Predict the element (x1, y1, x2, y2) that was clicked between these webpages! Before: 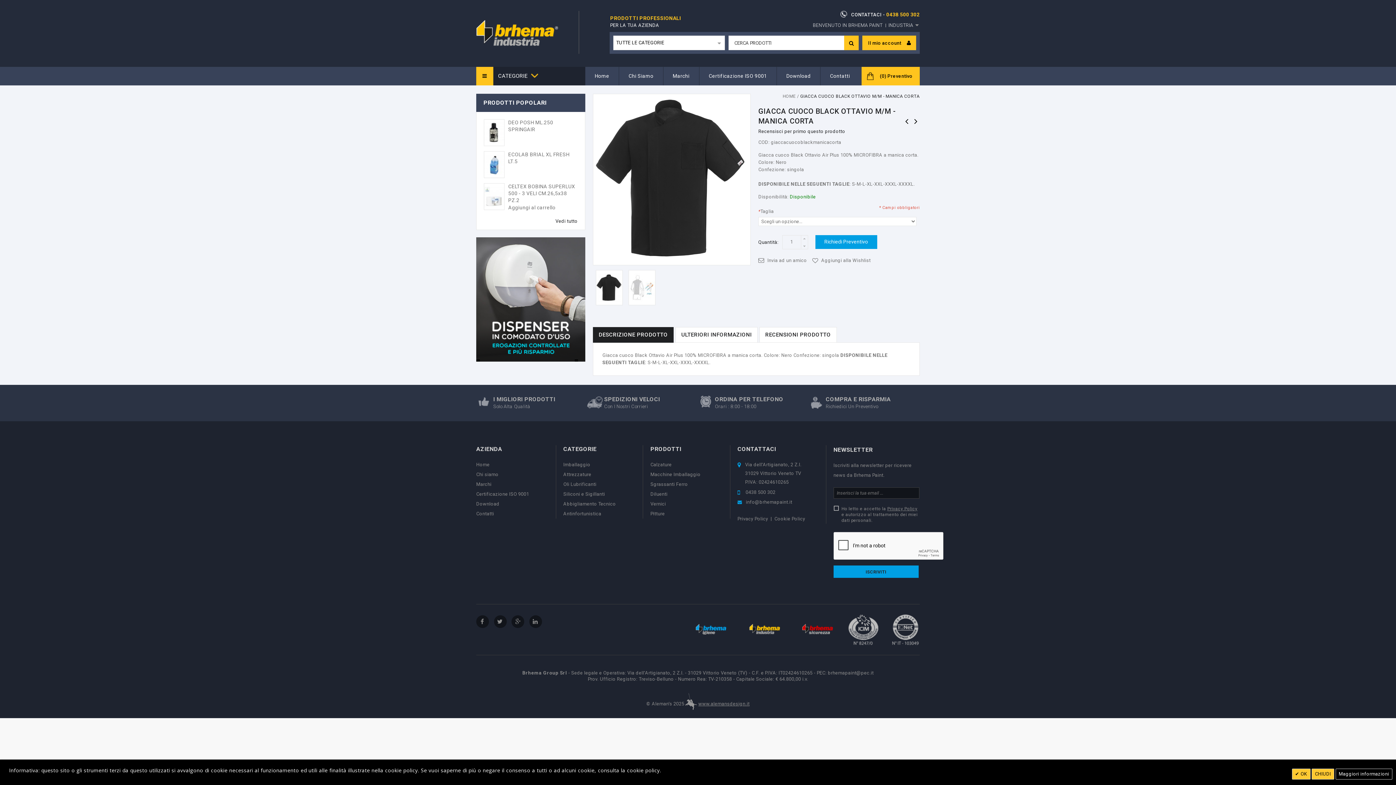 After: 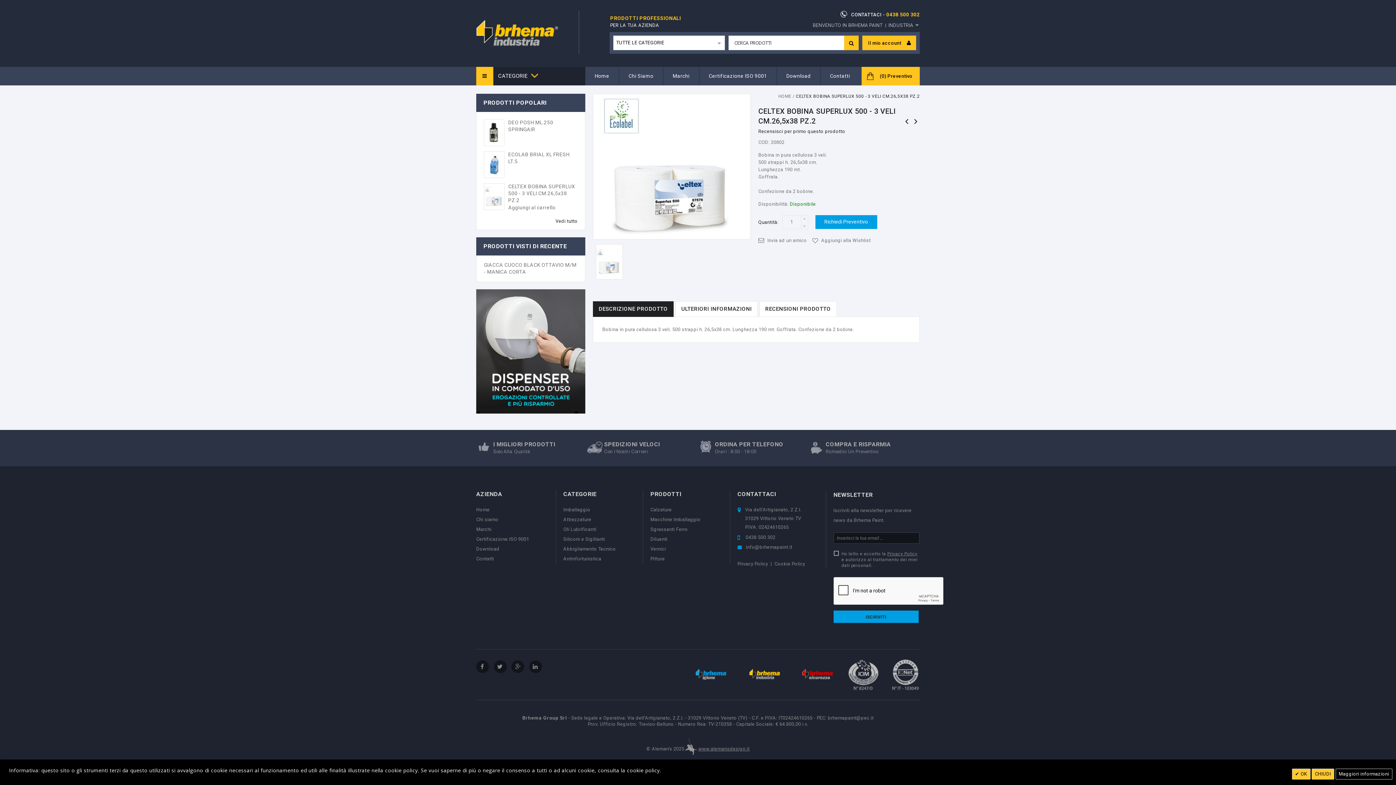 Action: bbox: (508, 183, 575, 203) label: CELTEX BOBINA SUPERLUX 500 - 3 VELI CM.26,5x38 PZ.2